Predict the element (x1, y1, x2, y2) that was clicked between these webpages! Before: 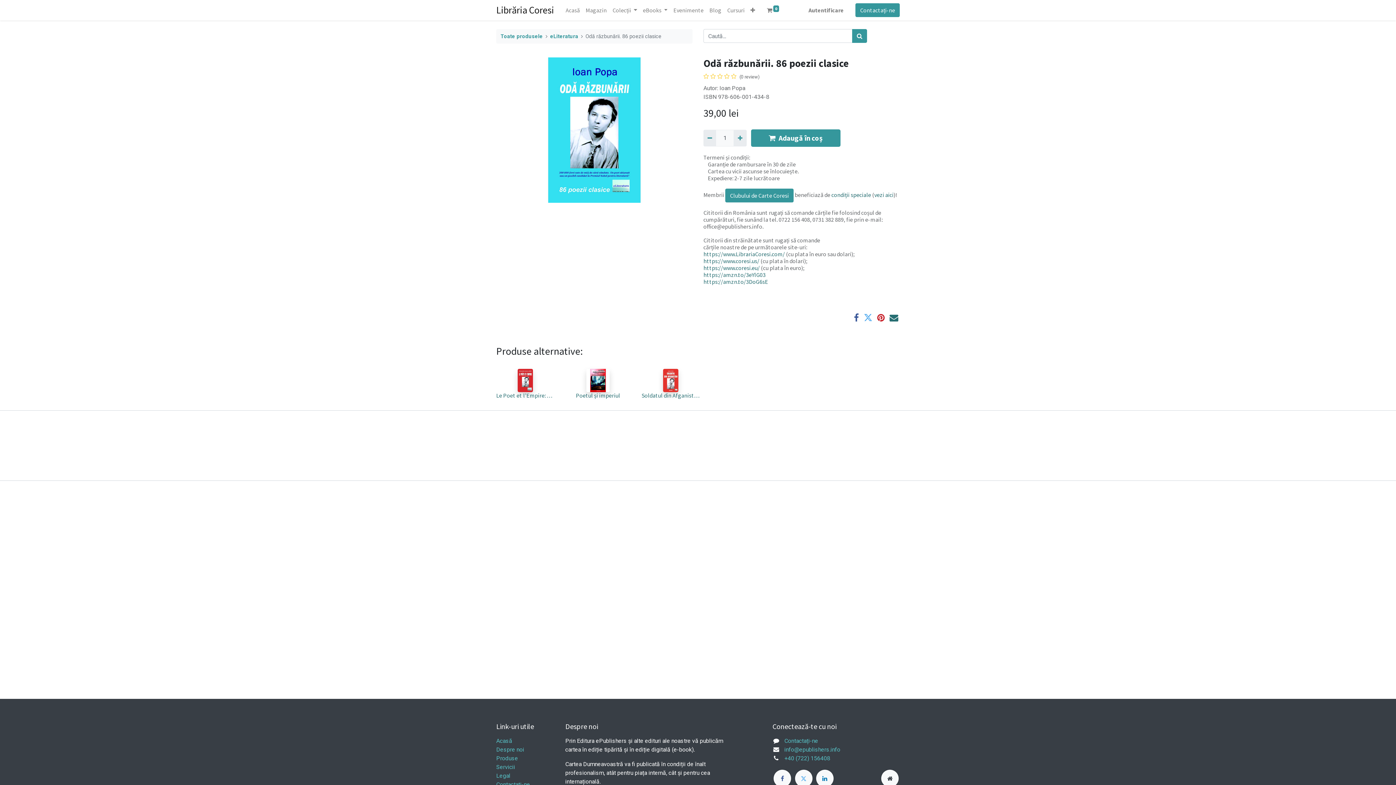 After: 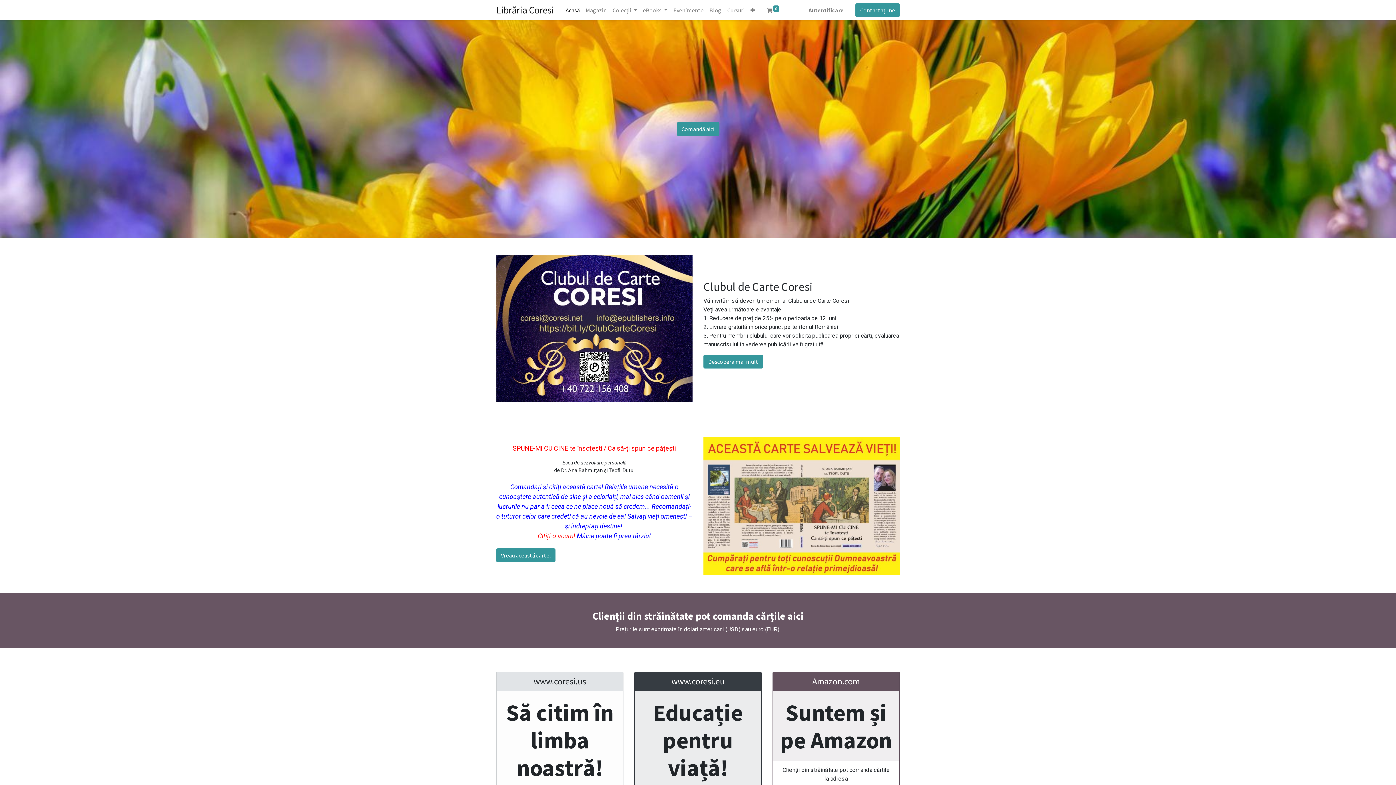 Action: bbox: (881, 770, 898, 787)